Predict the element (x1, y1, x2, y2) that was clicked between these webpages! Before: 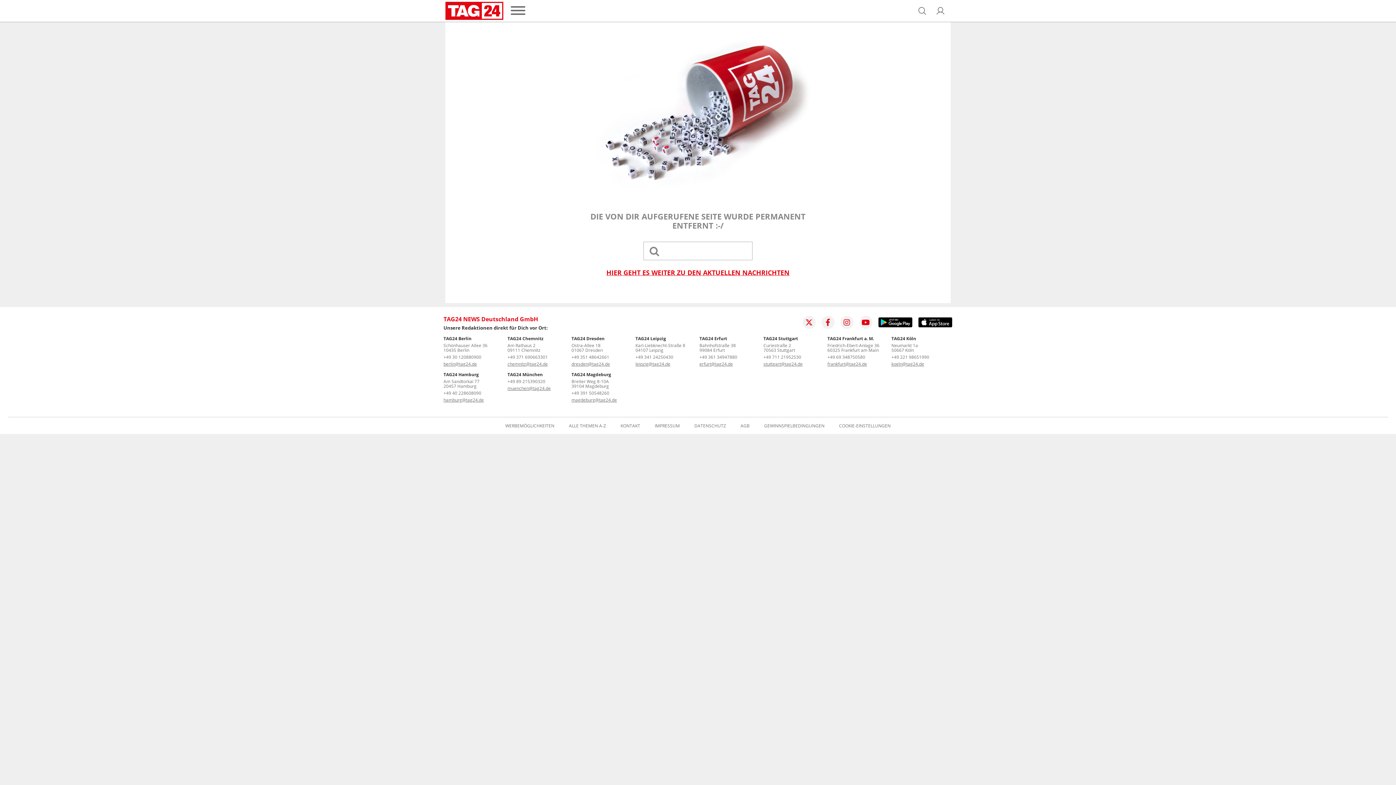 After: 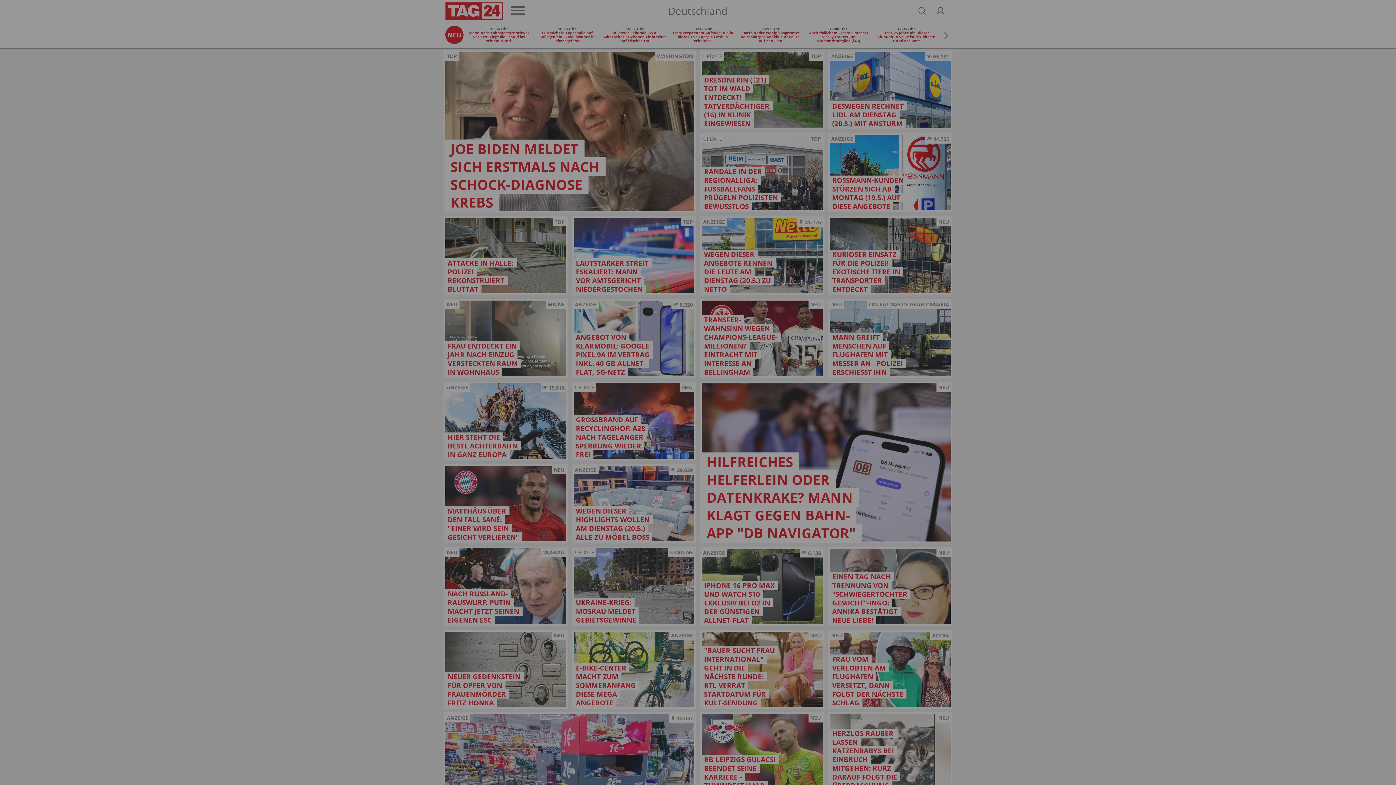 Action: bbox: (445, 1, 503, 20)